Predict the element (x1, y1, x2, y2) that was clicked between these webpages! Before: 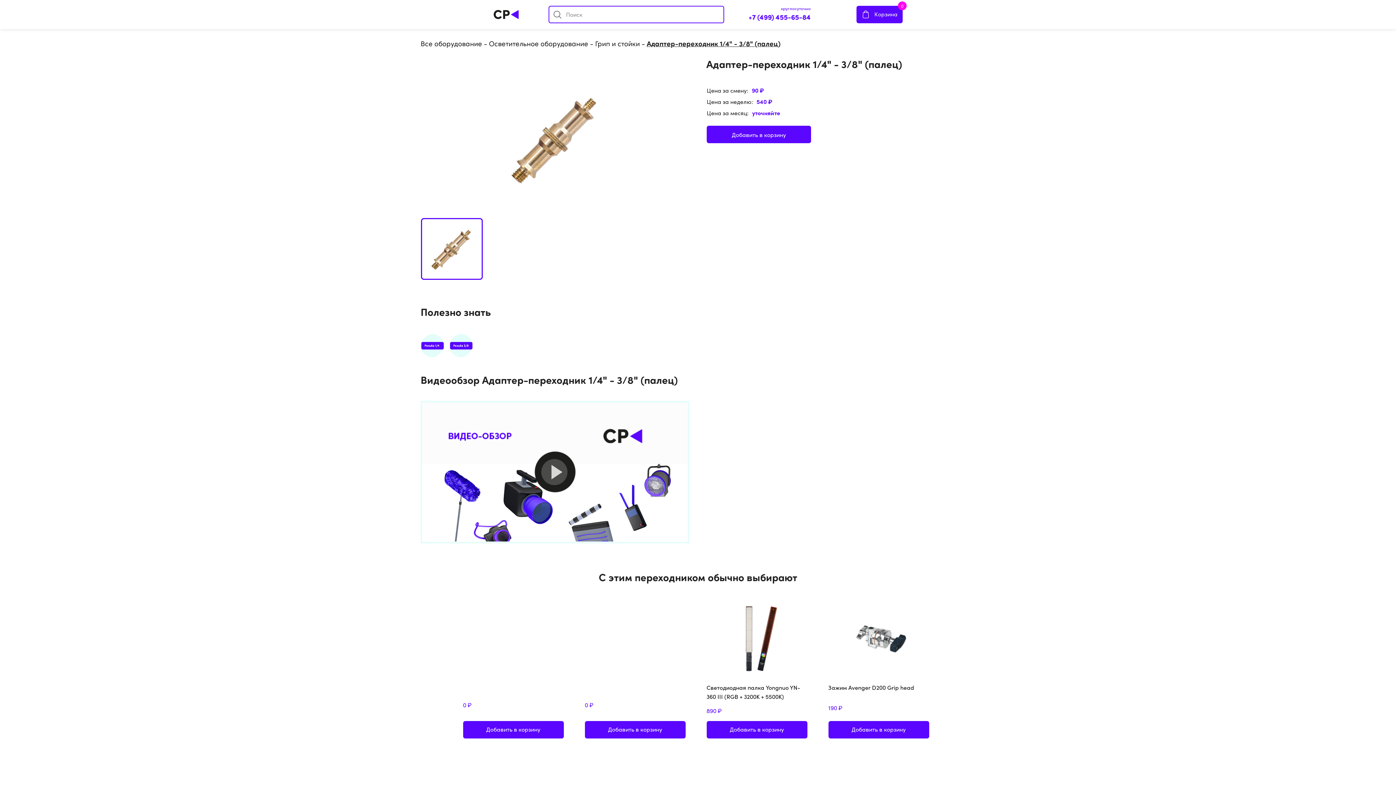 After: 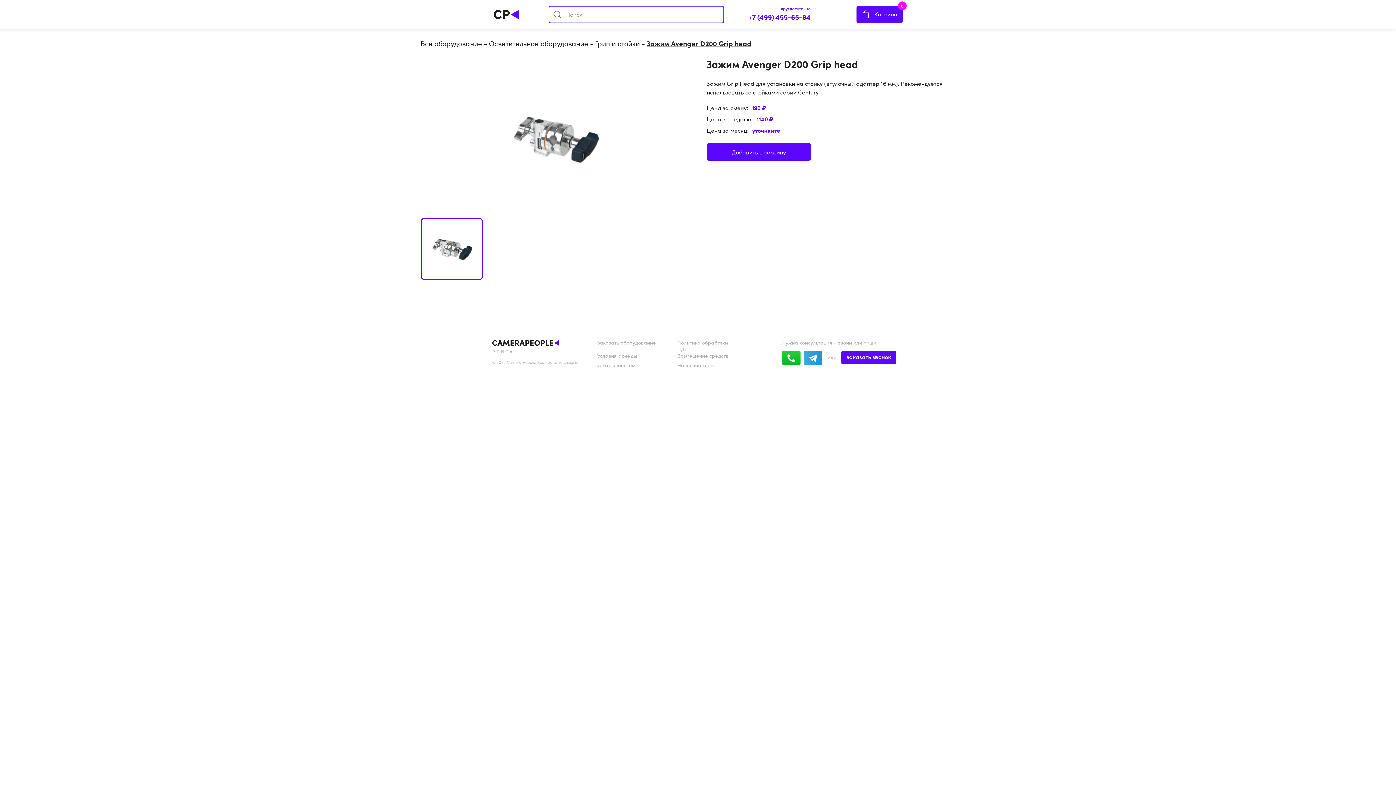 Action: bbox: (828, 599, 932, 677)